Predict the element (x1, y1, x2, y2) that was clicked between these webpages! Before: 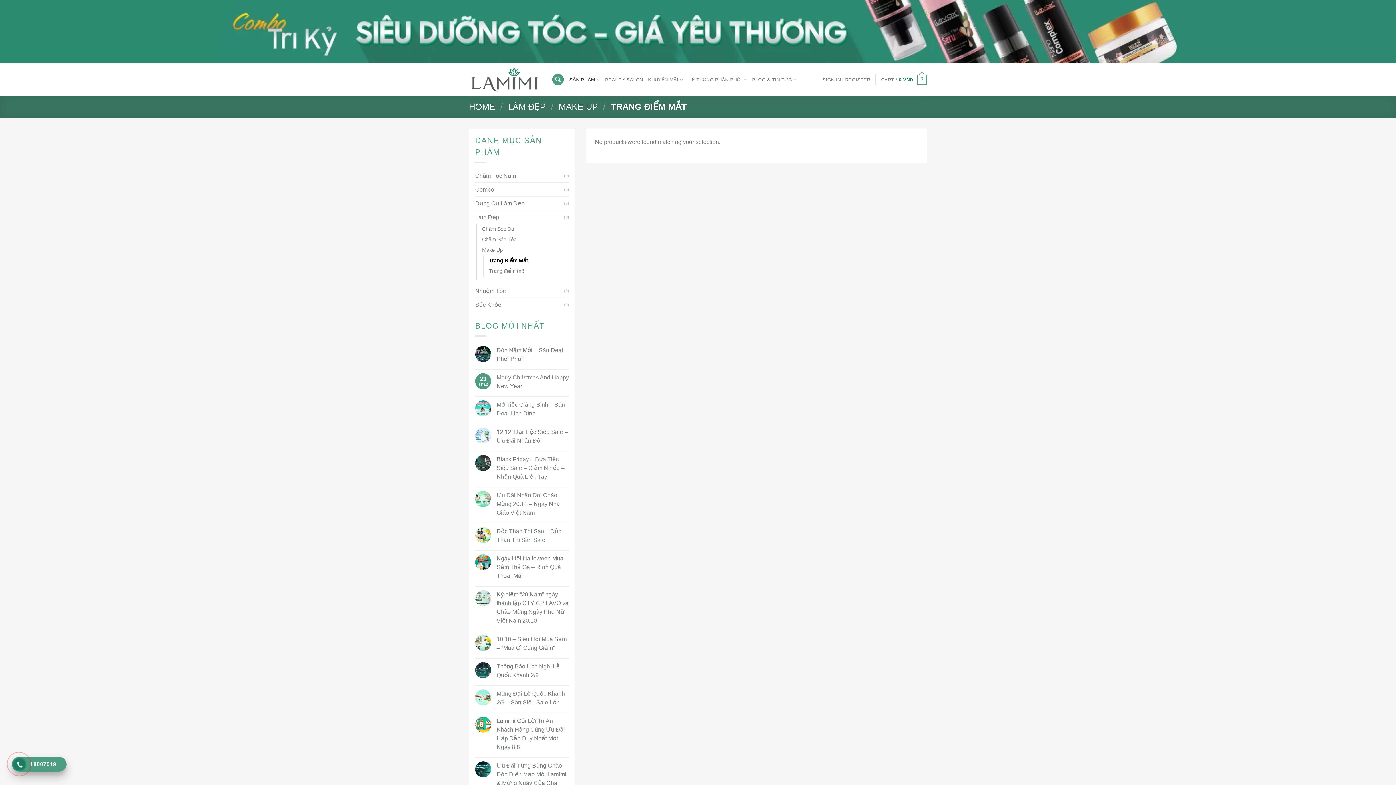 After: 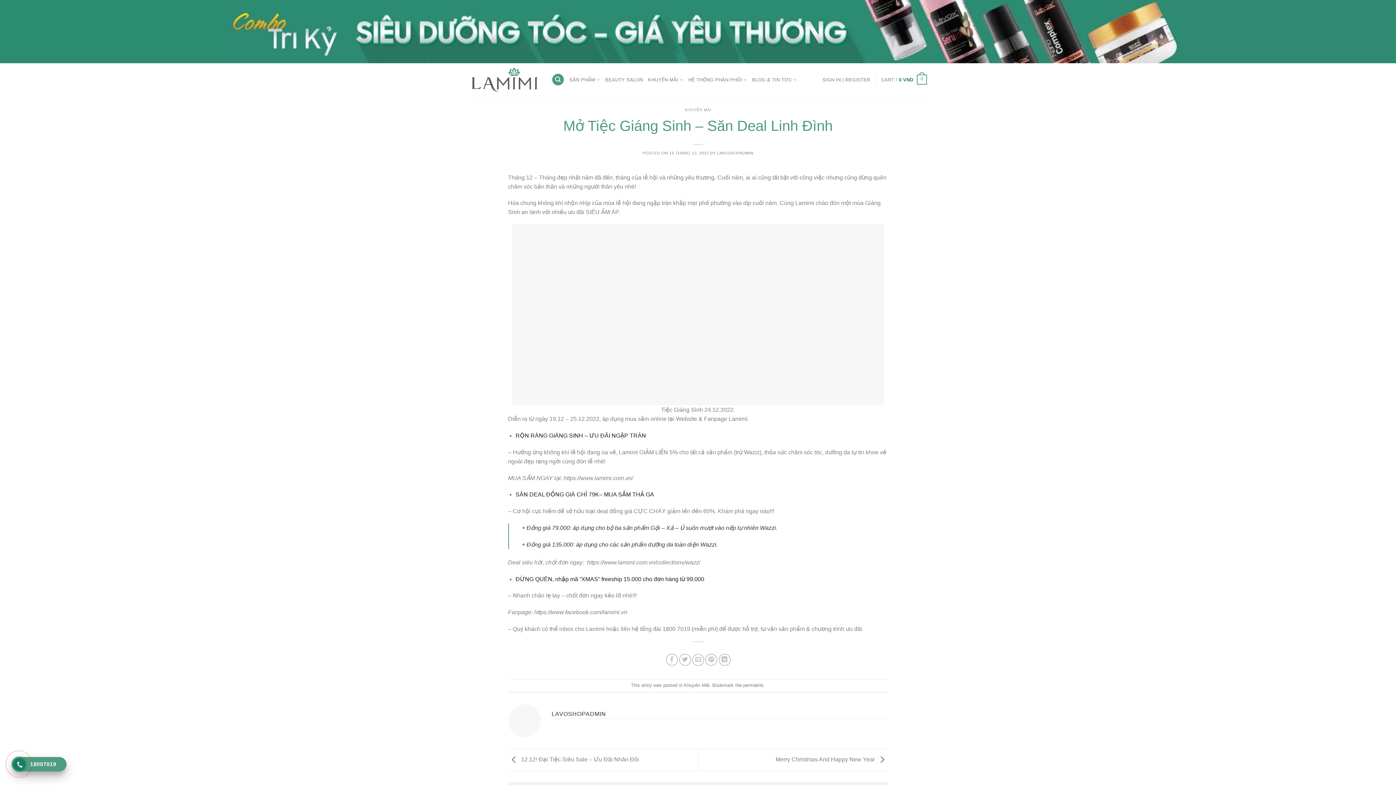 Action: bbox: (496, 400, 569, 418) label: Mở Tiệc Giáng Sinh – Săn Deal Linh Đình